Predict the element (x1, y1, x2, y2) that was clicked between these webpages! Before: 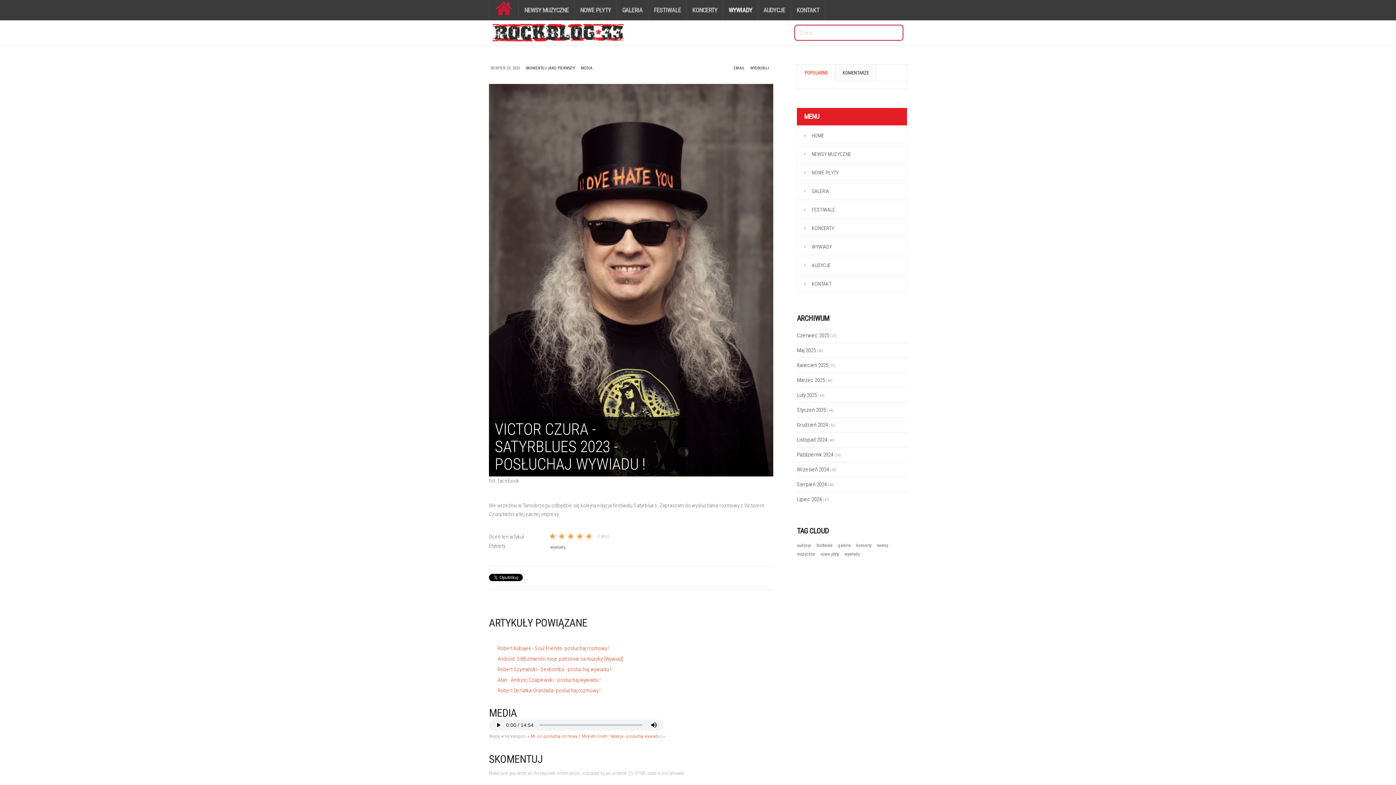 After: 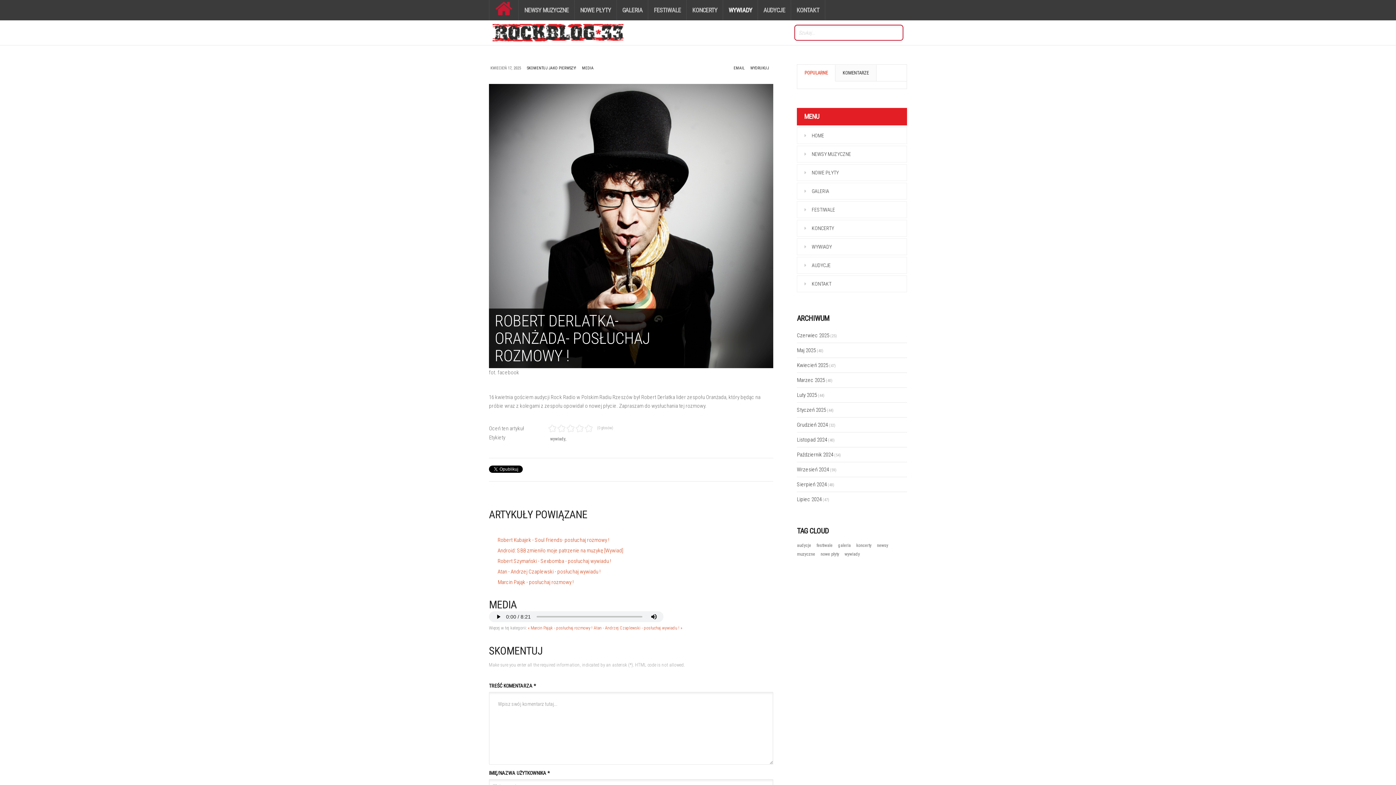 Action: bbox: (497, 687, 600, 694) label: Robert Derlatka-Oranżada- posłuchaj rozmowy !